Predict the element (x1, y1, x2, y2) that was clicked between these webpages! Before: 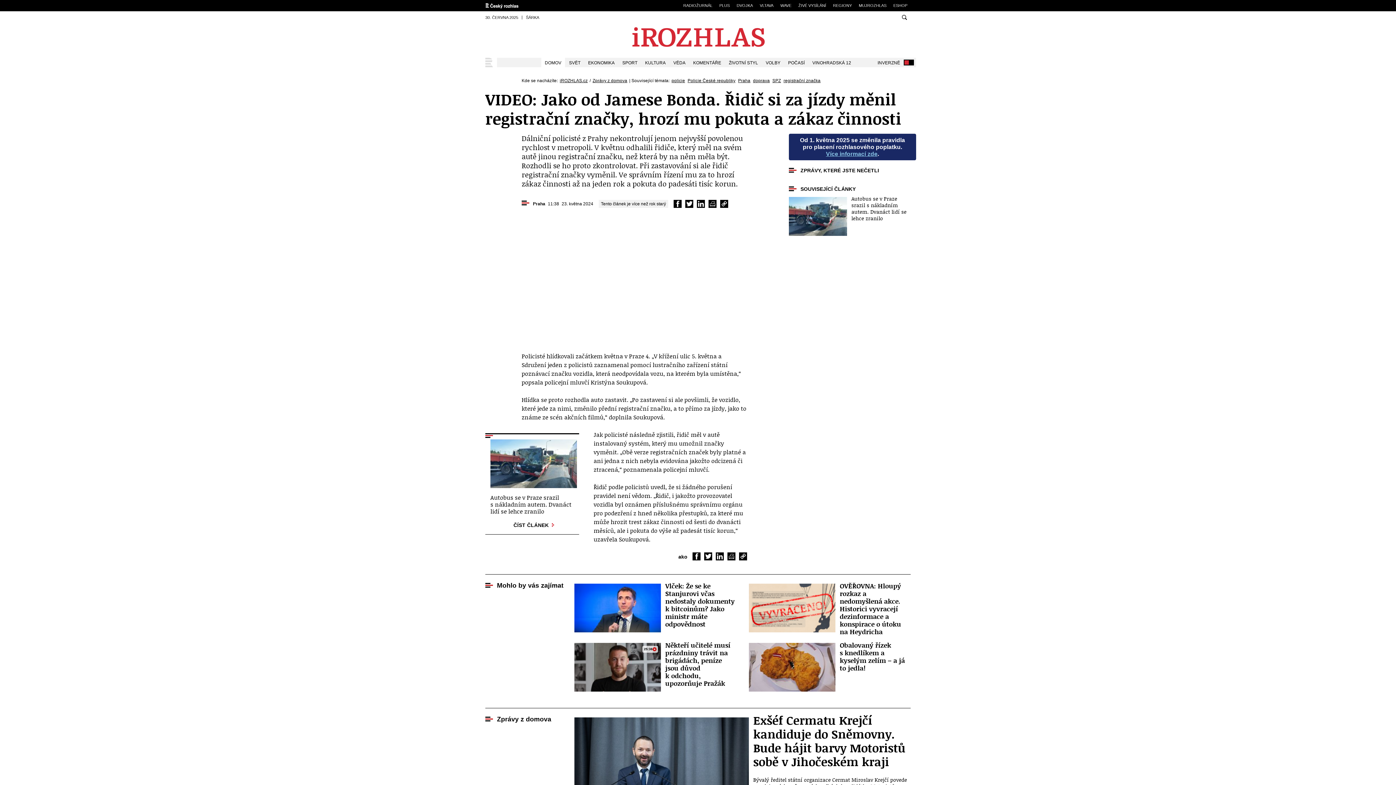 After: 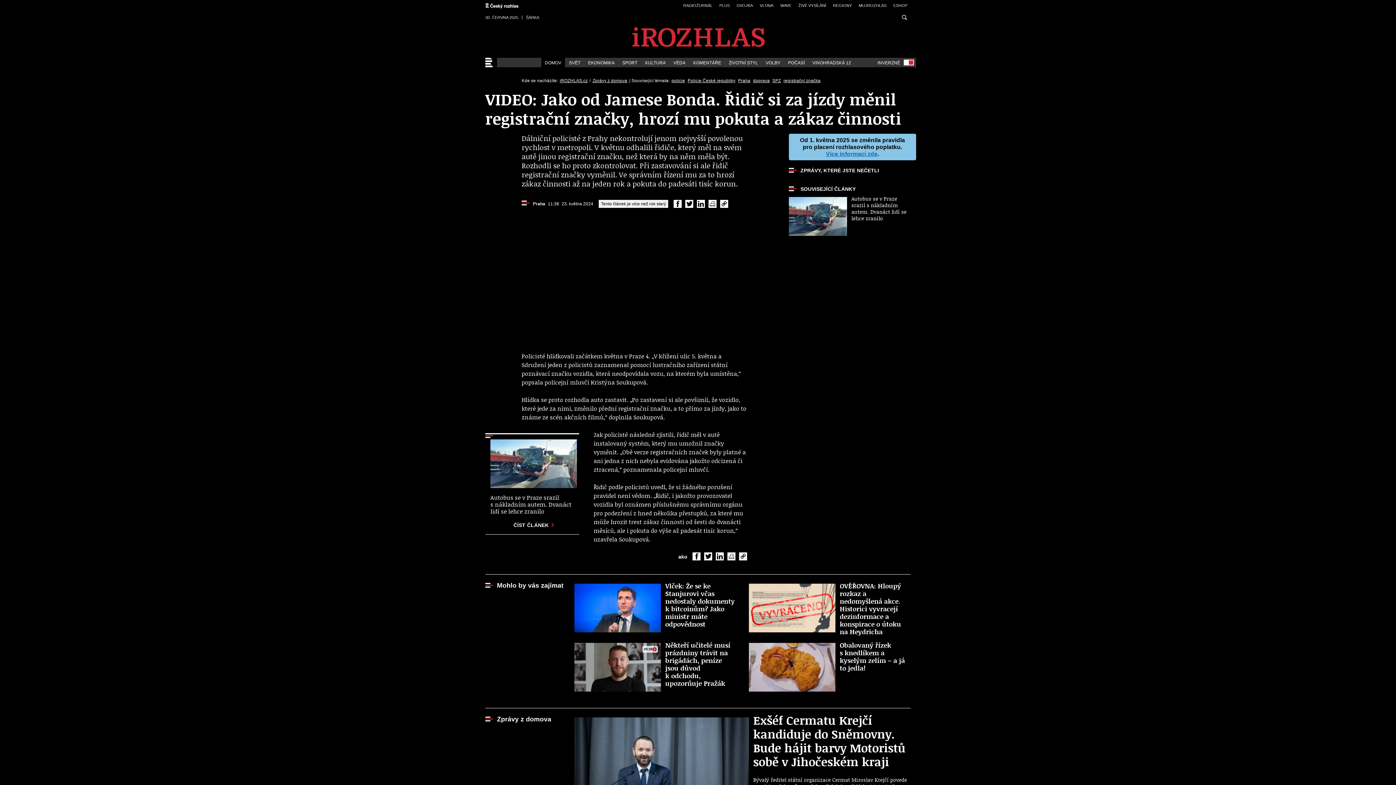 Action: bbox: (877, 57, 914, 66) label: INVERZNĚ